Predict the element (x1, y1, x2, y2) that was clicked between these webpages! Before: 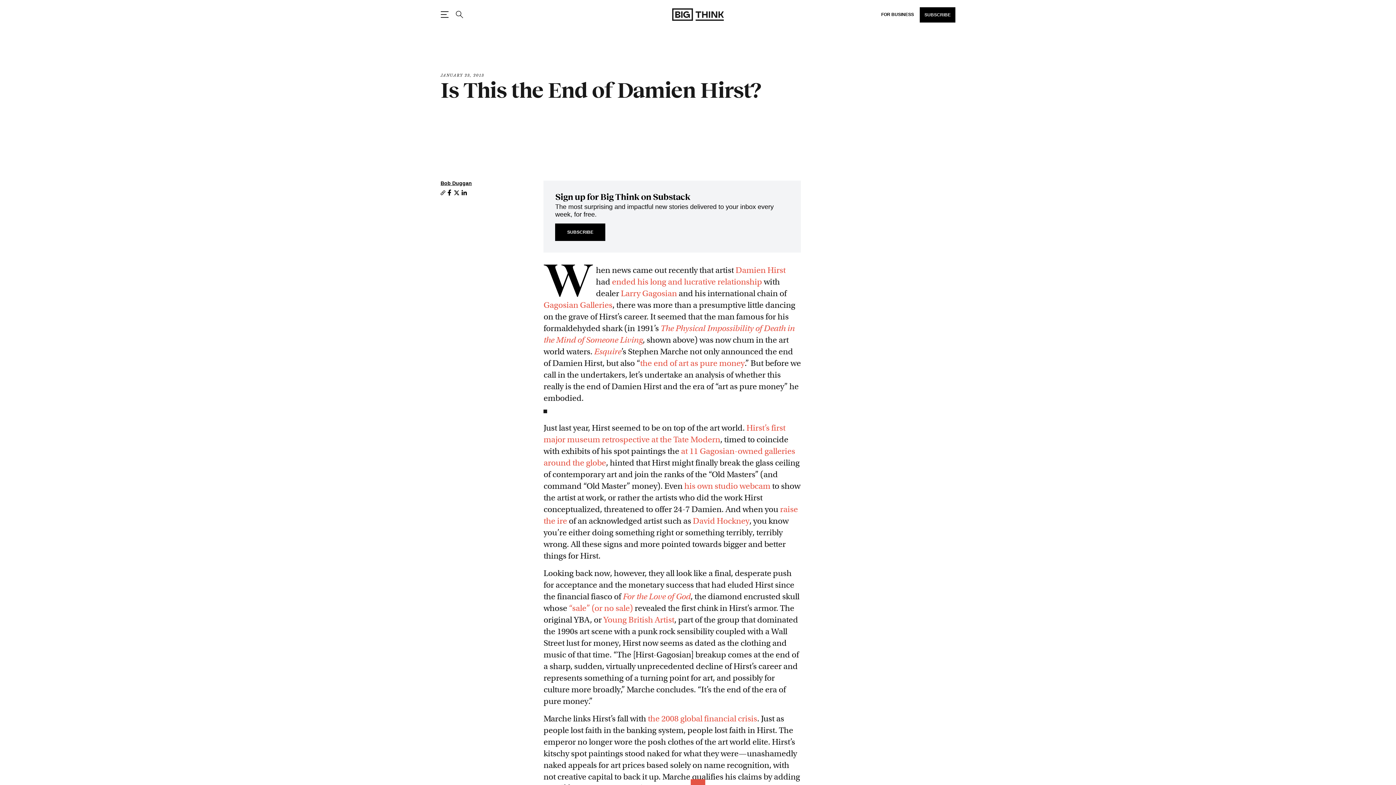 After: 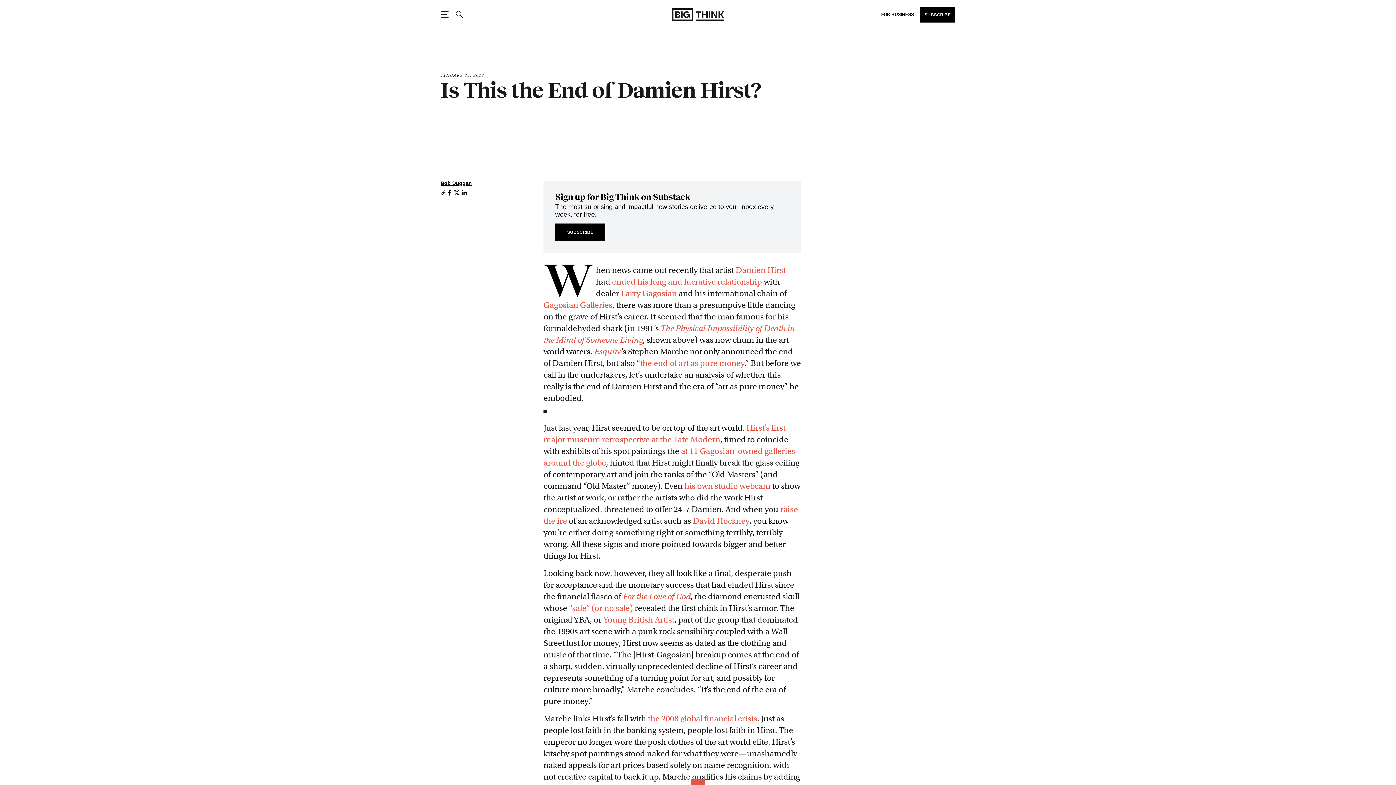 Action: label: Share Is This the End of Damien Hirst? on Twitter (X) bbox: (453, 189, 460, 196)